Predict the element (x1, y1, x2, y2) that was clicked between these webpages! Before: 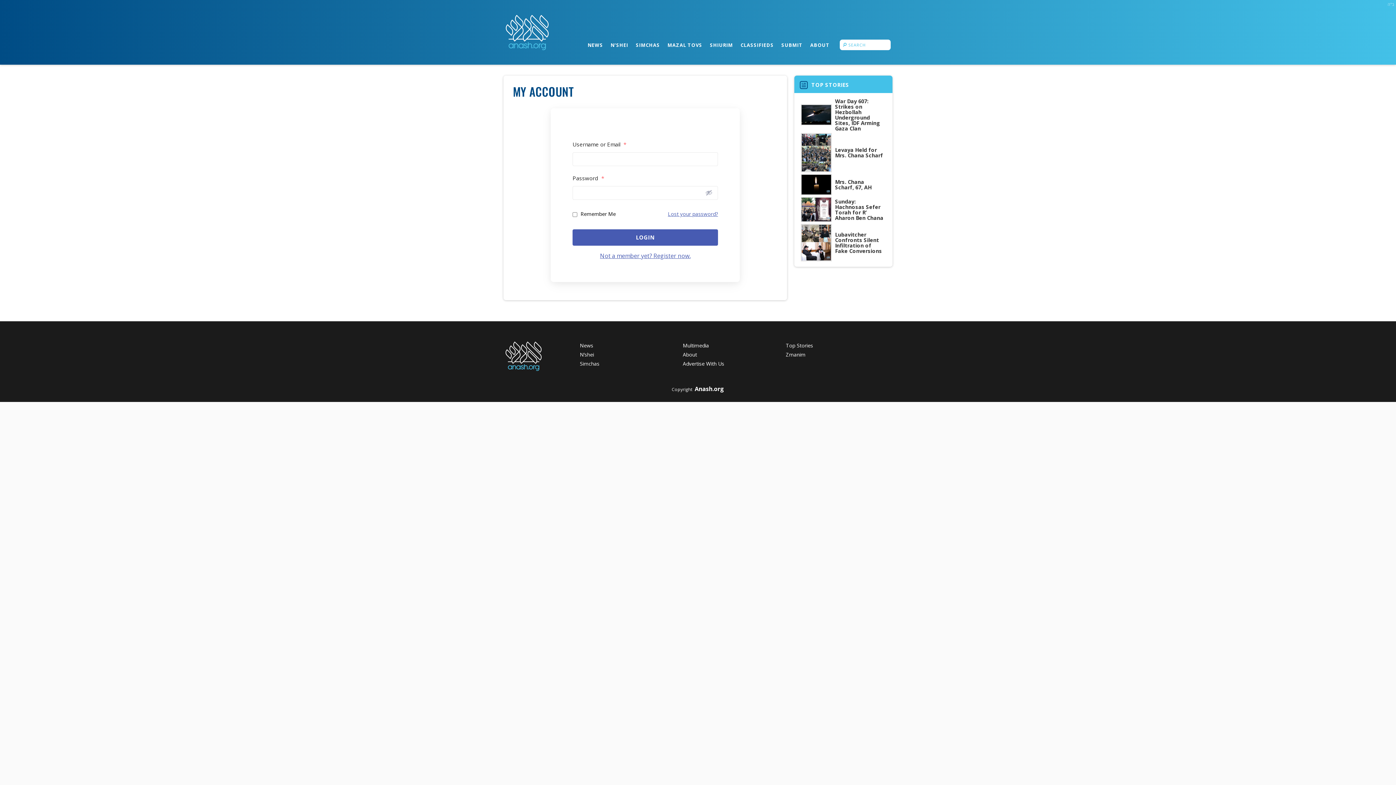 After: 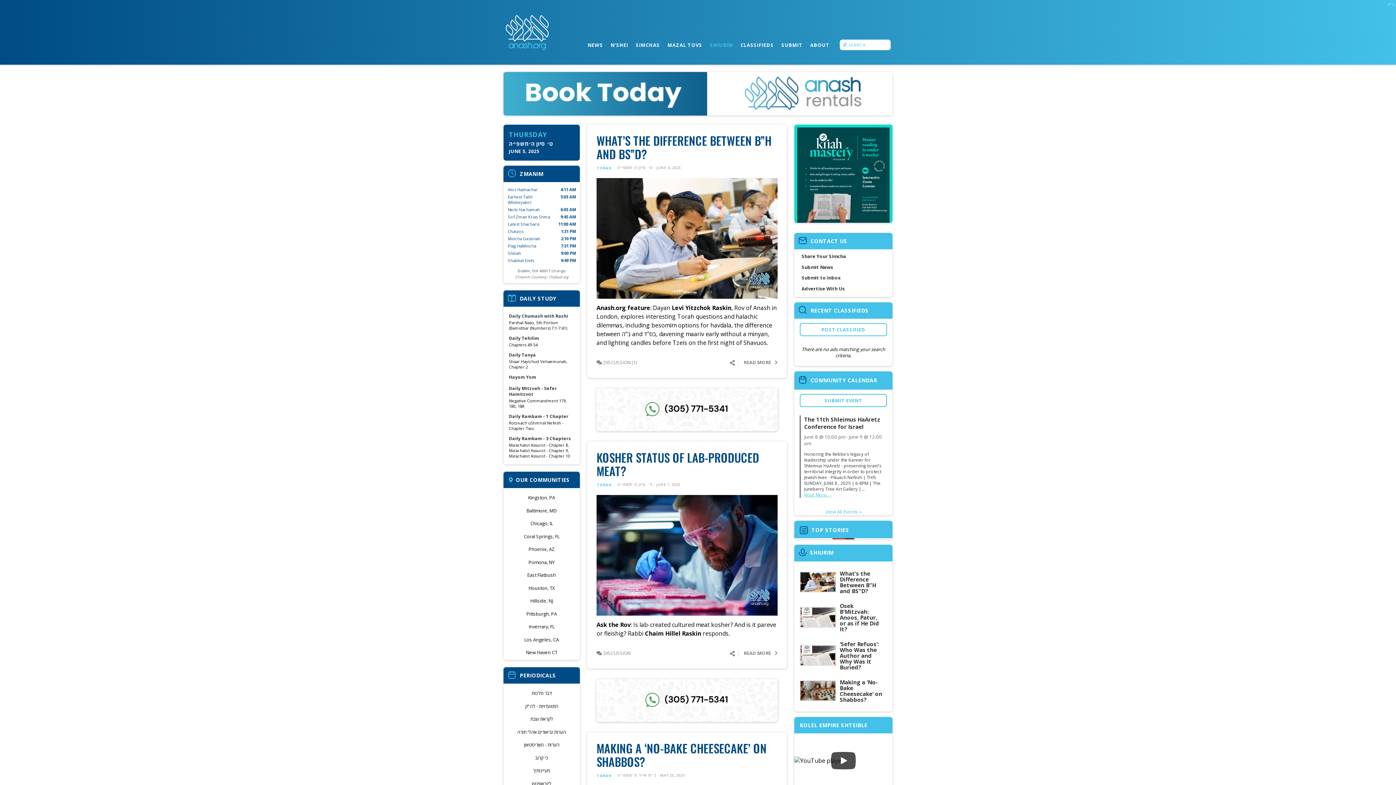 Action: bbox: (709, 39, 734, 50) label: SHIURIM